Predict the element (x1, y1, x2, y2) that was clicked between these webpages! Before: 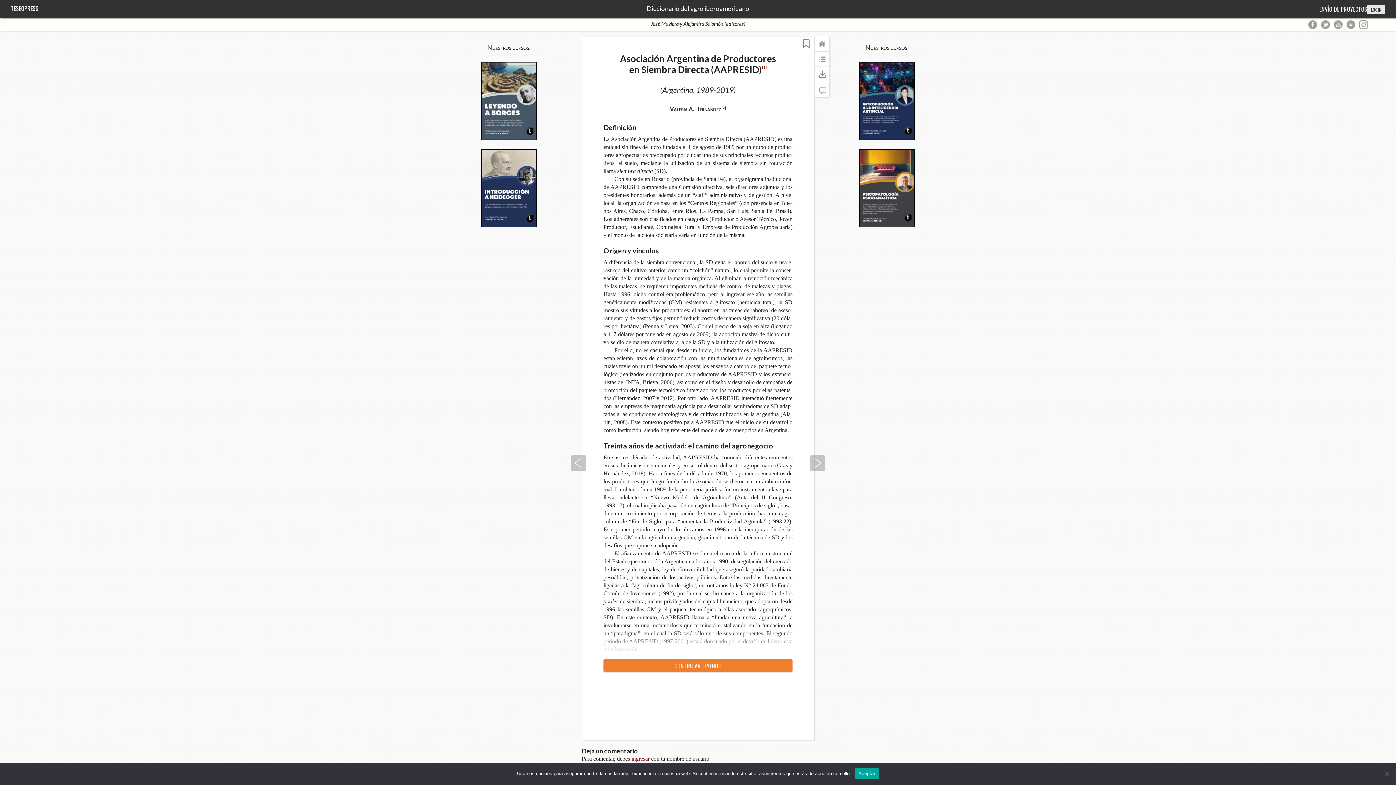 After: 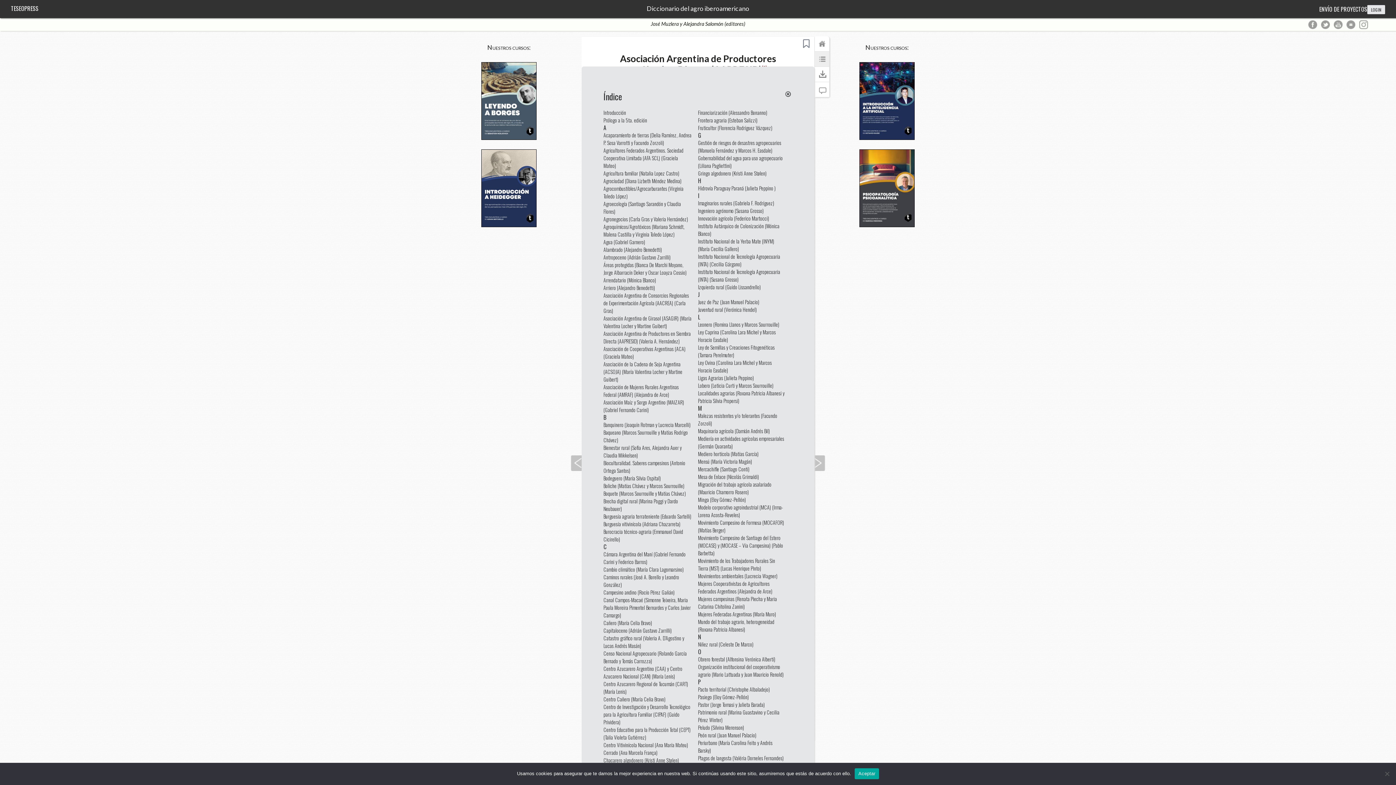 Action: bbox: (814, 51, 829, 73) label:  